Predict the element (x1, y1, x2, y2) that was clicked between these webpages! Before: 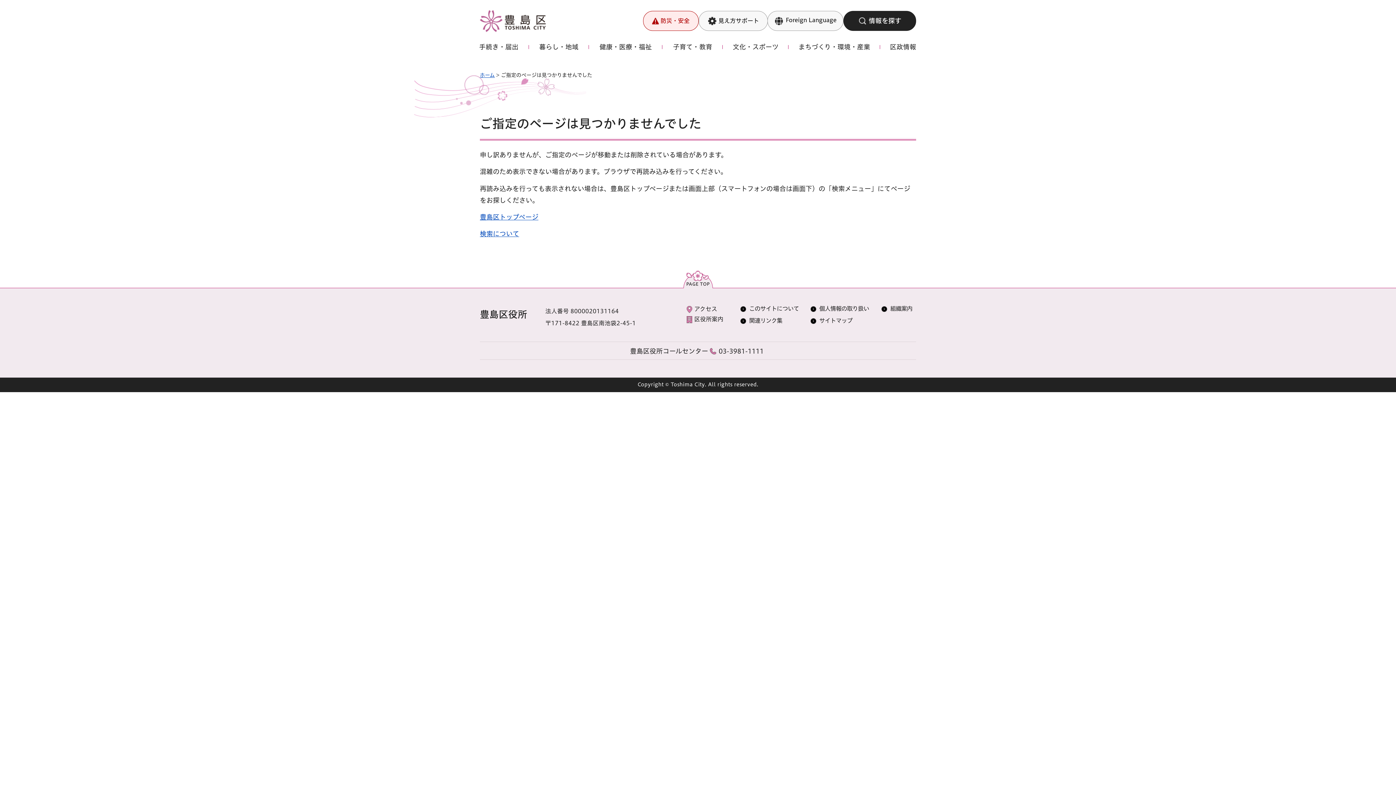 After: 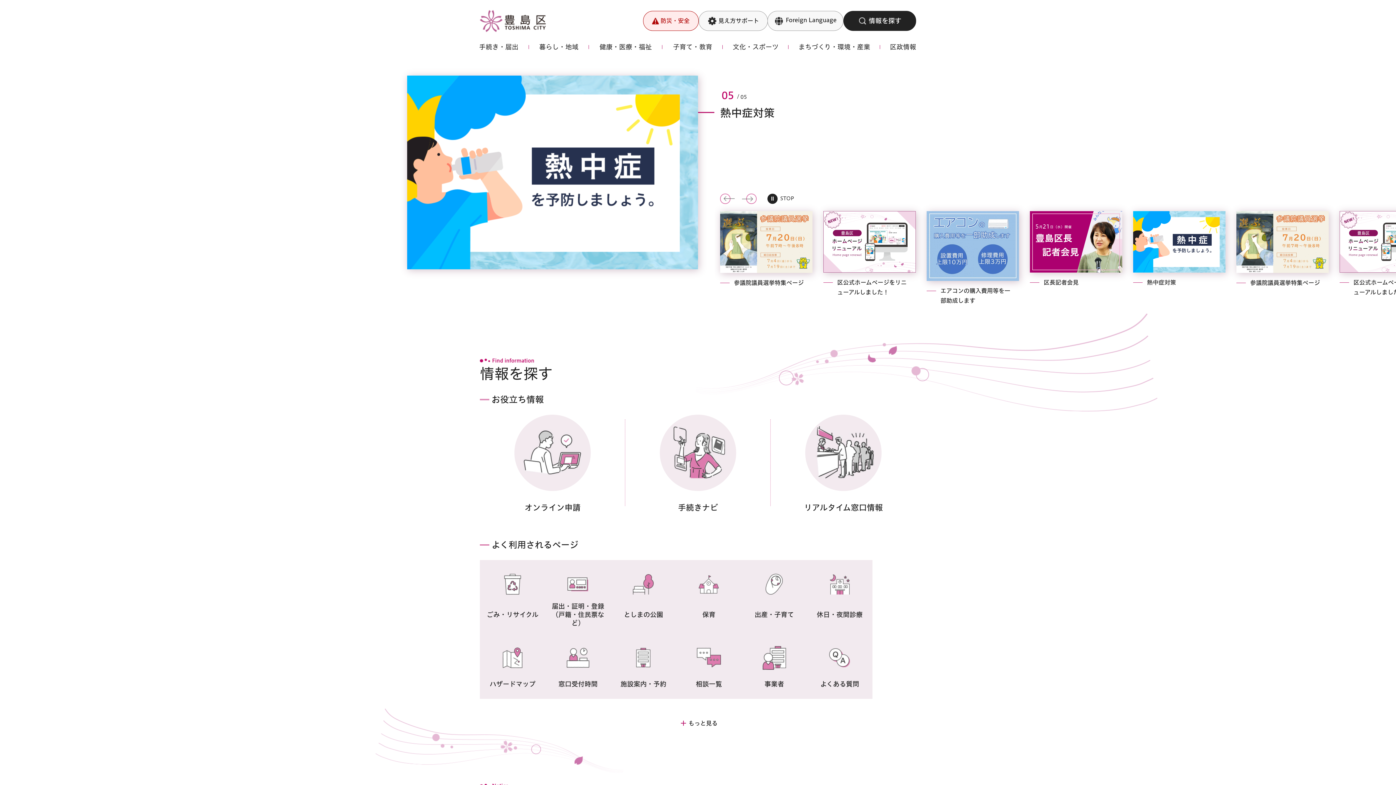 Action: bbox: (480, 72, 494, 77) label: ホーム